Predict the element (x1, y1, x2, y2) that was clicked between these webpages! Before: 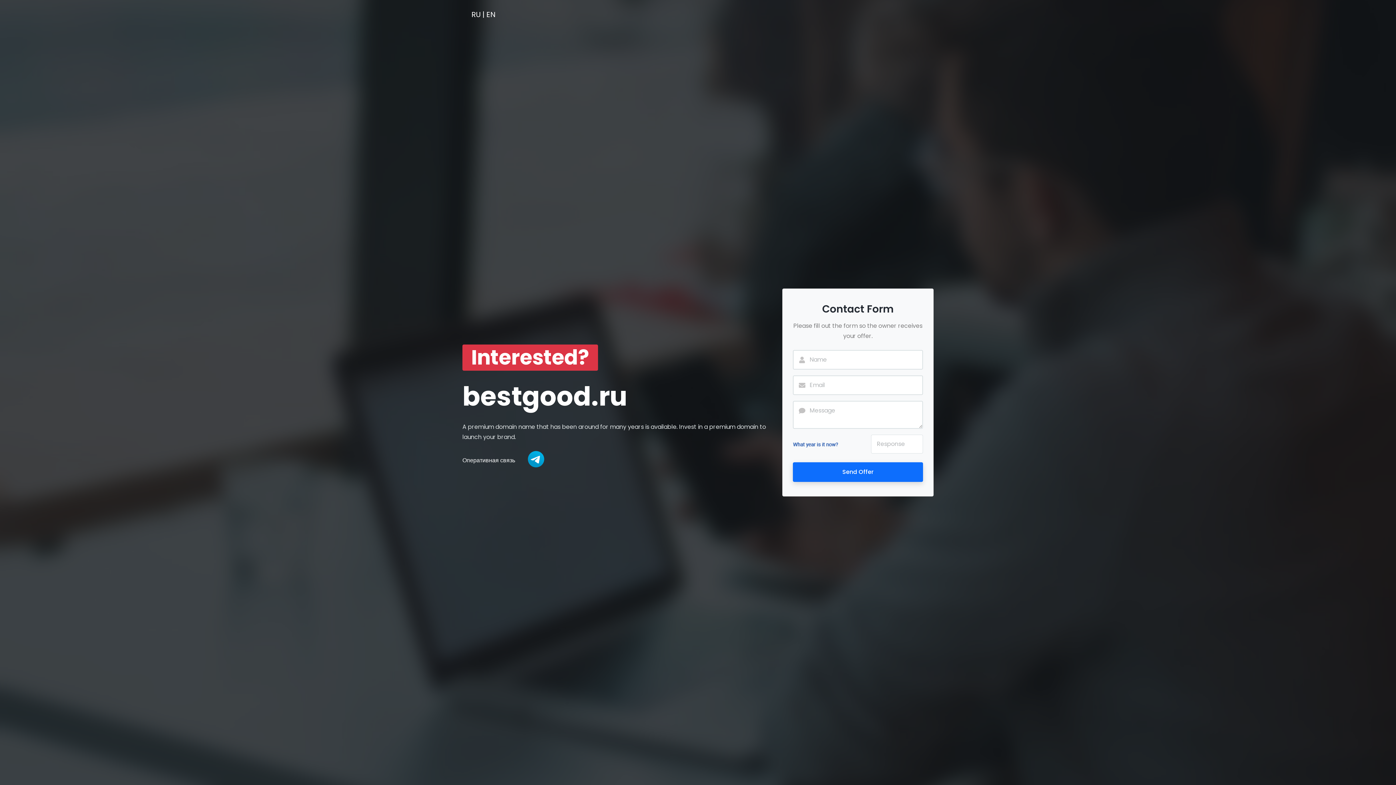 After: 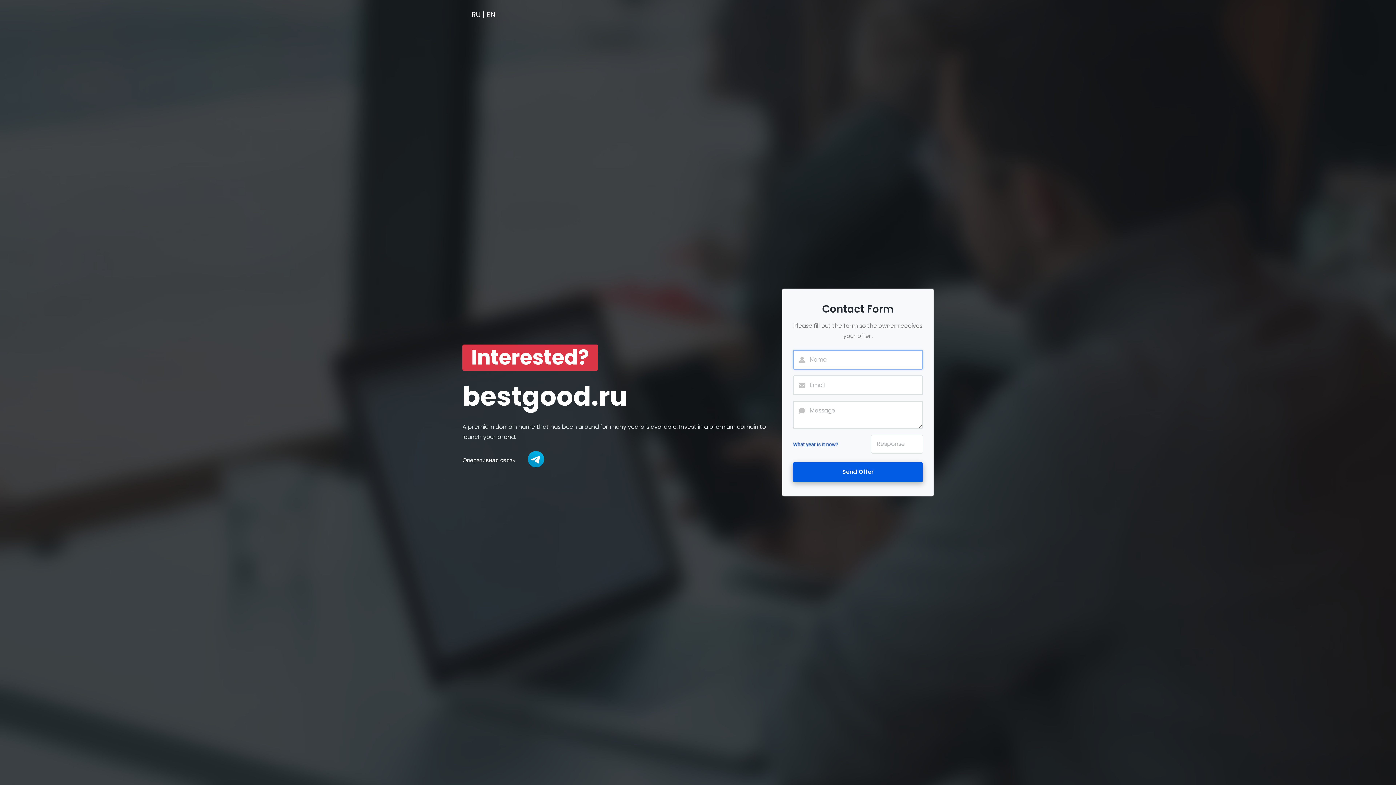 Action: label: Send Offer bbox: (793, 462, 923, 482)